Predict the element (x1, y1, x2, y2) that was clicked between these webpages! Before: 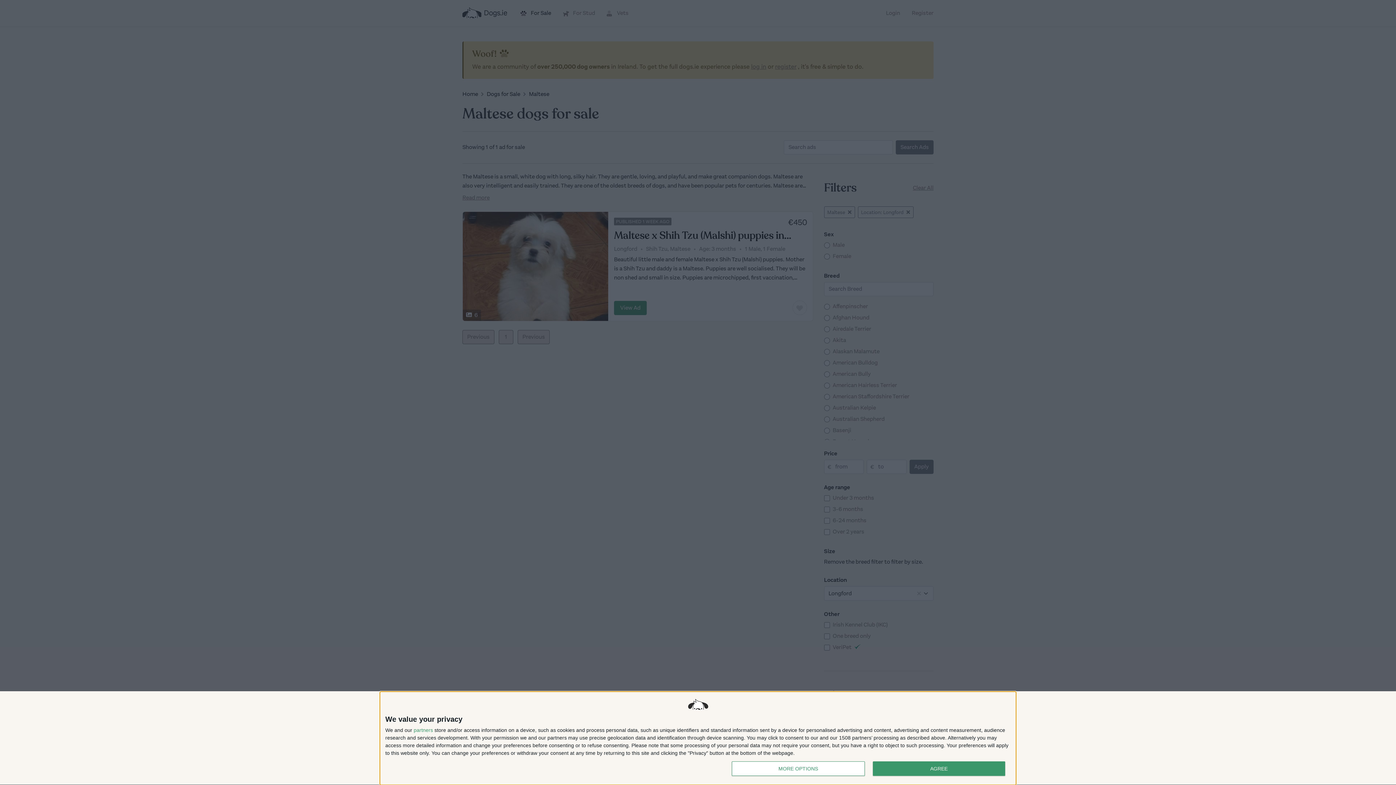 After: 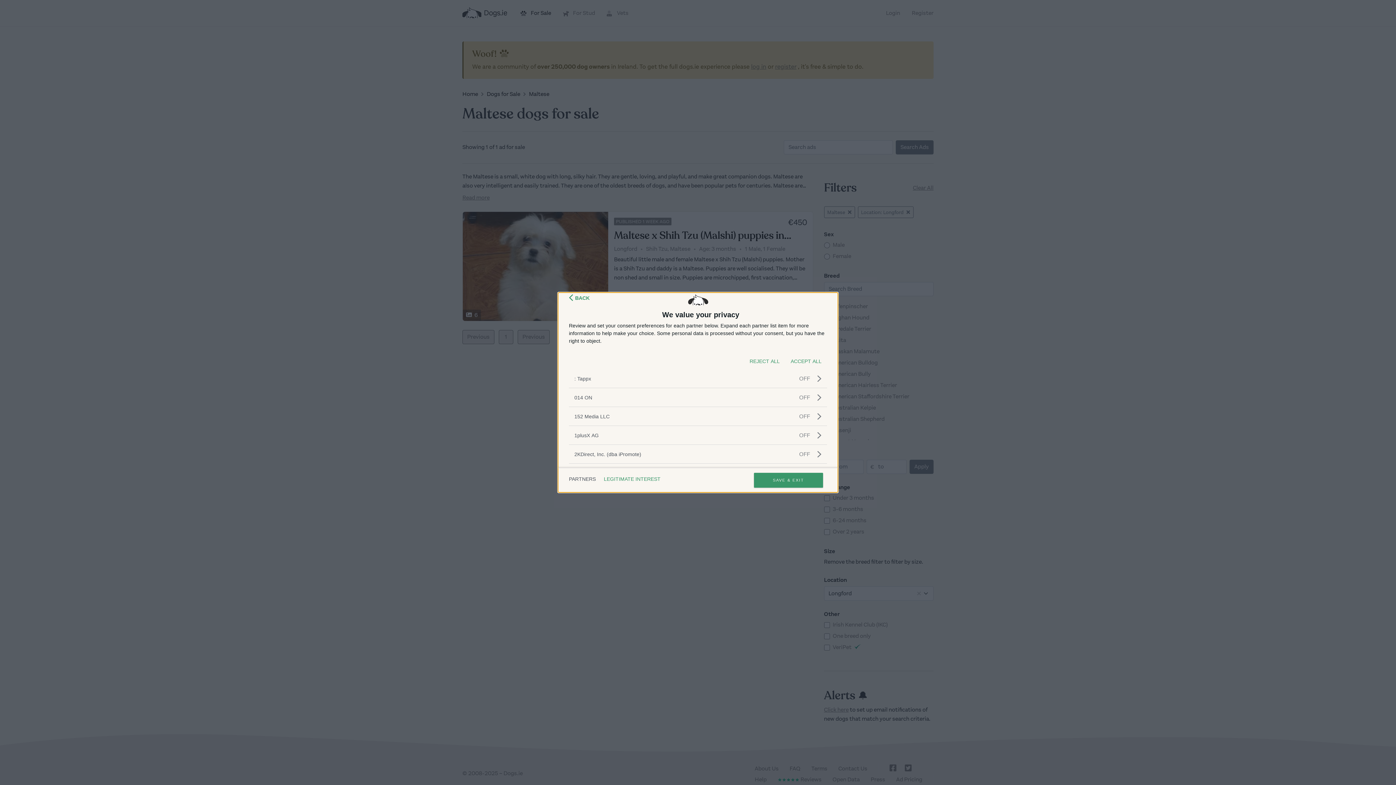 Action: label: partners bbox: (413, 728, 433, 733)